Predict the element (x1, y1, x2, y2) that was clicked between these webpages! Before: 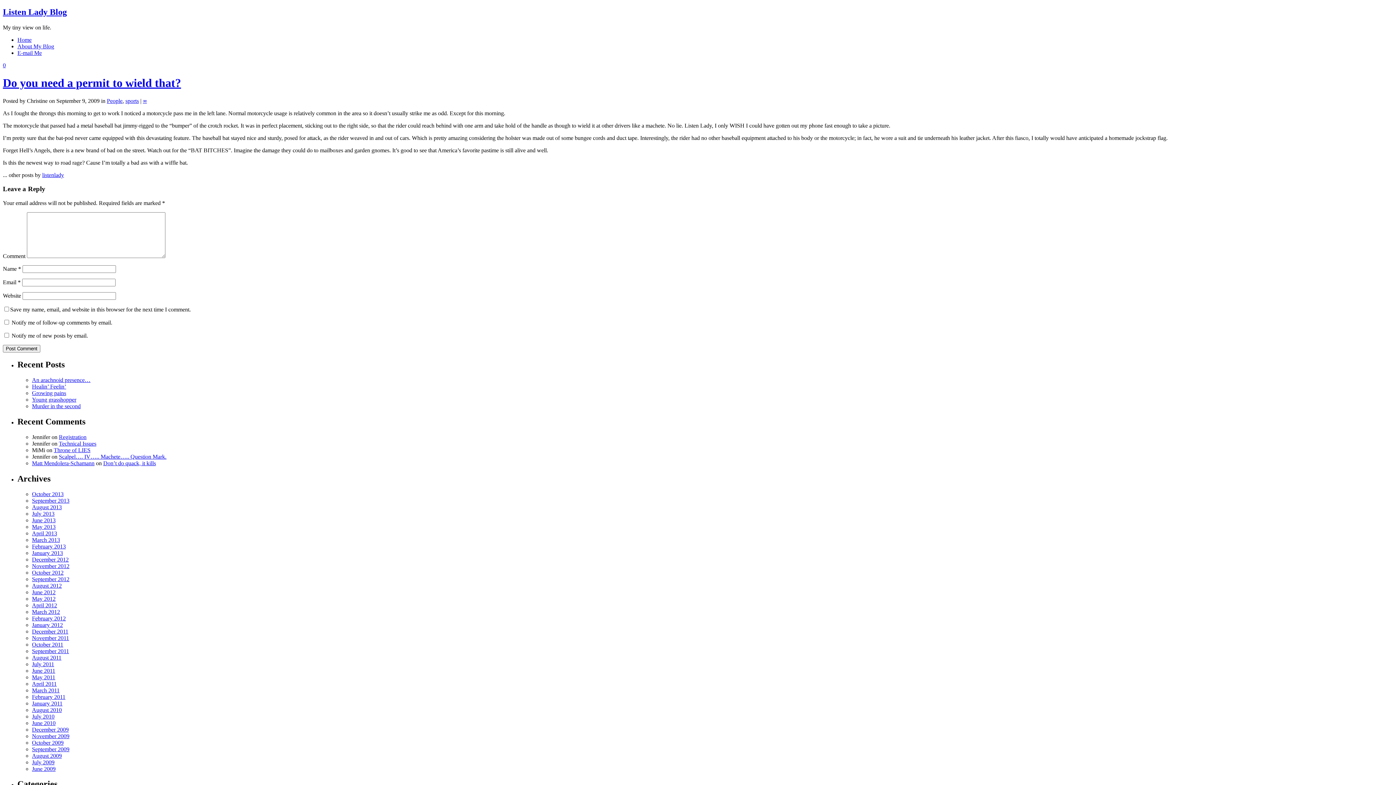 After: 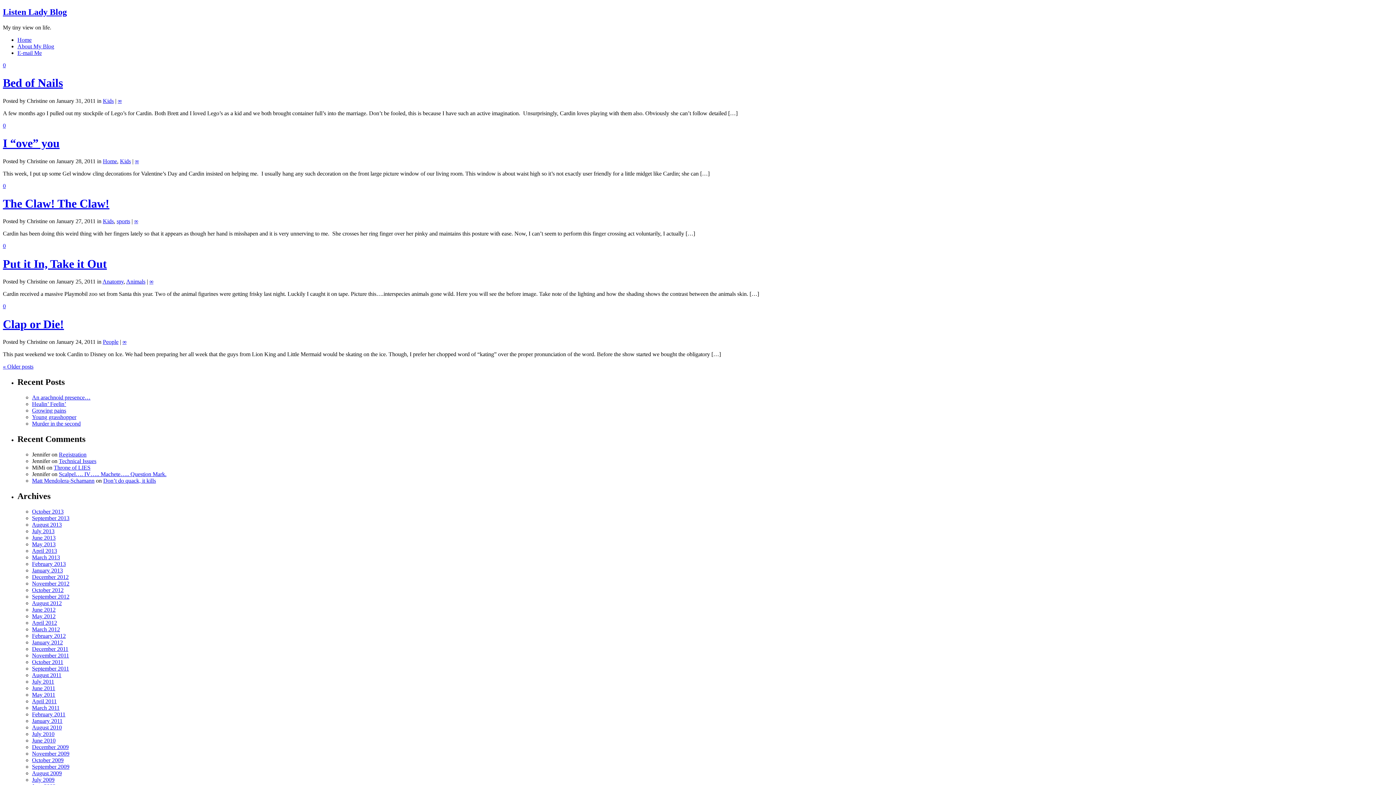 Action: bbox: (32, 700, 62, 706) label: January 2011